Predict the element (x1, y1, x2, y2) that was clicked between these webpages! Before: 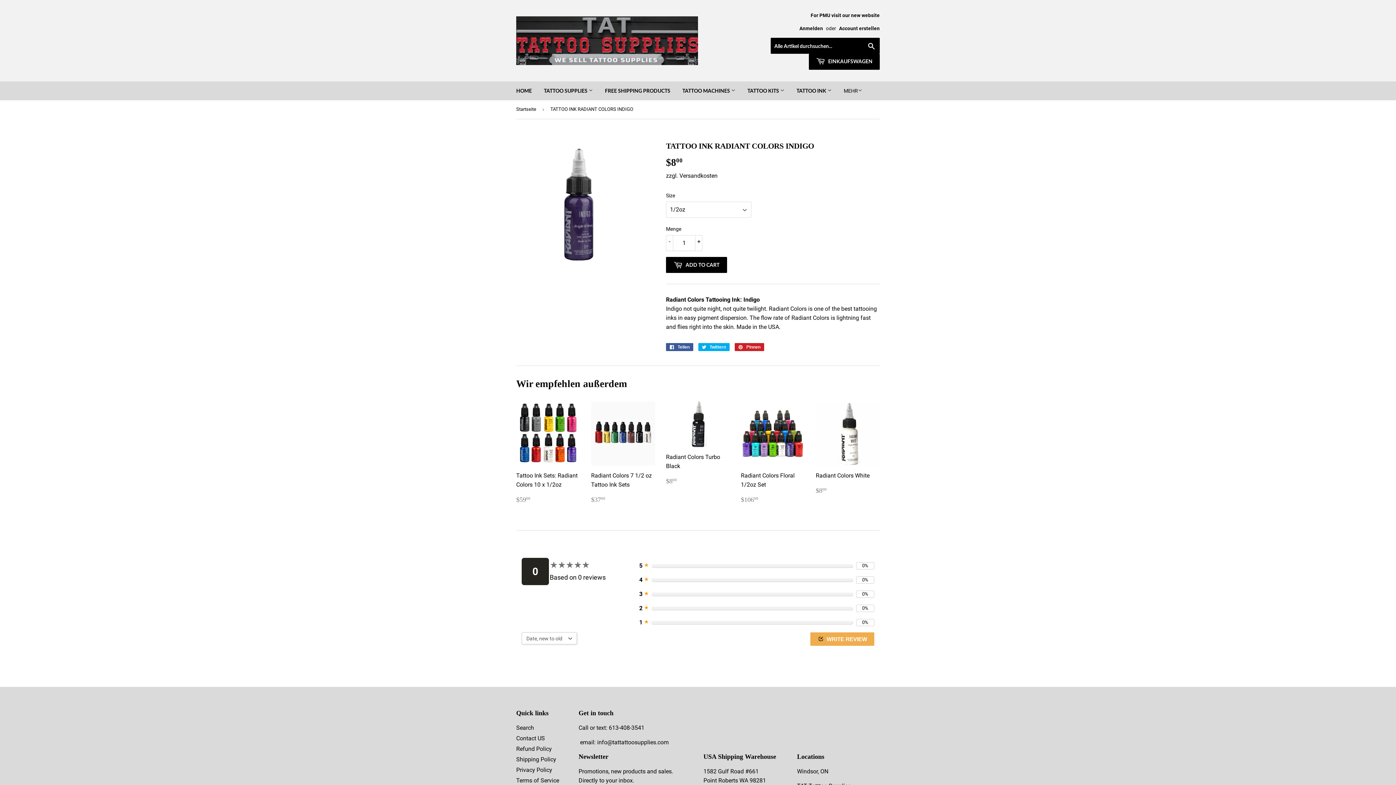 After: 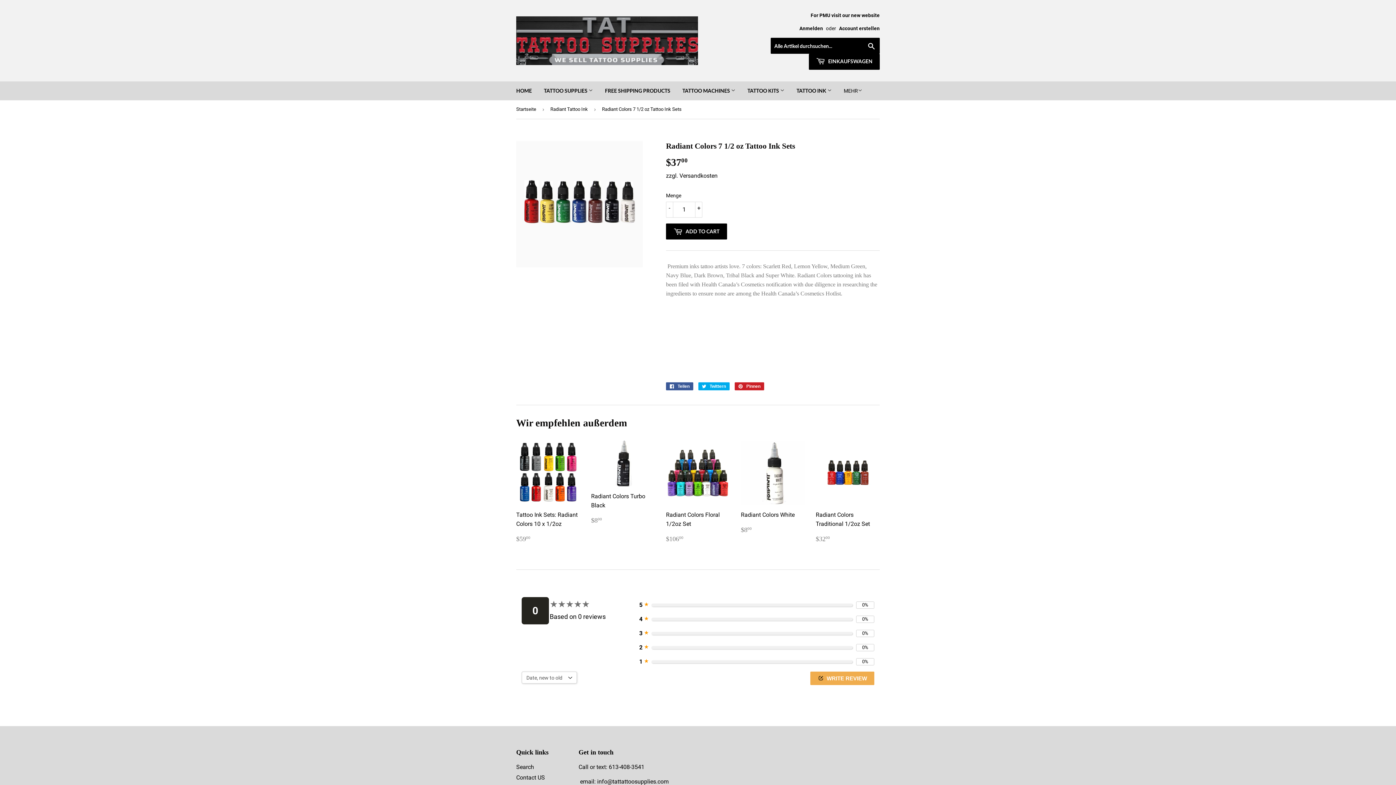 Action: label: Radiant Colors 7 1/2 oz Tattoo Ink Sets

Normaler Preis
$3700
$37.00 bbox: (591, 401, 655, 508)